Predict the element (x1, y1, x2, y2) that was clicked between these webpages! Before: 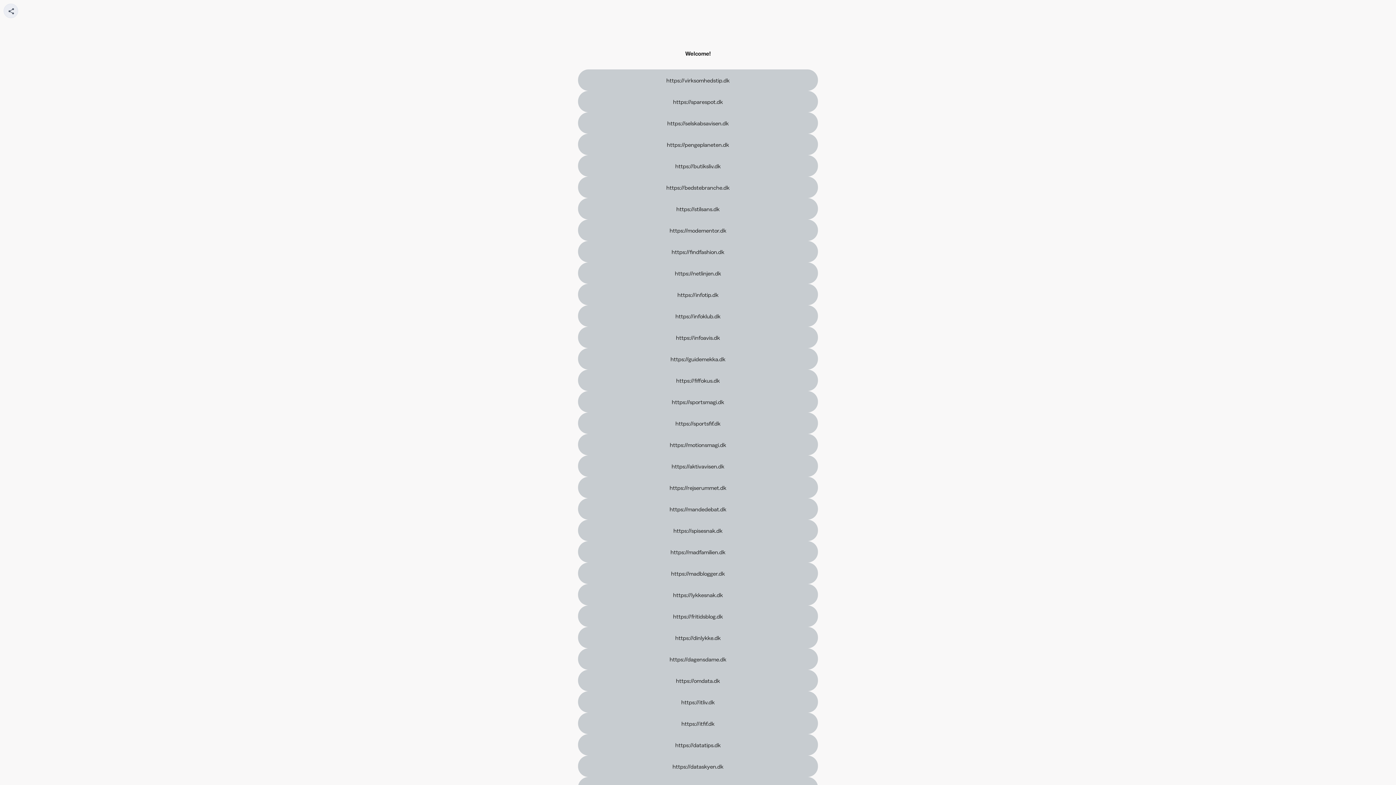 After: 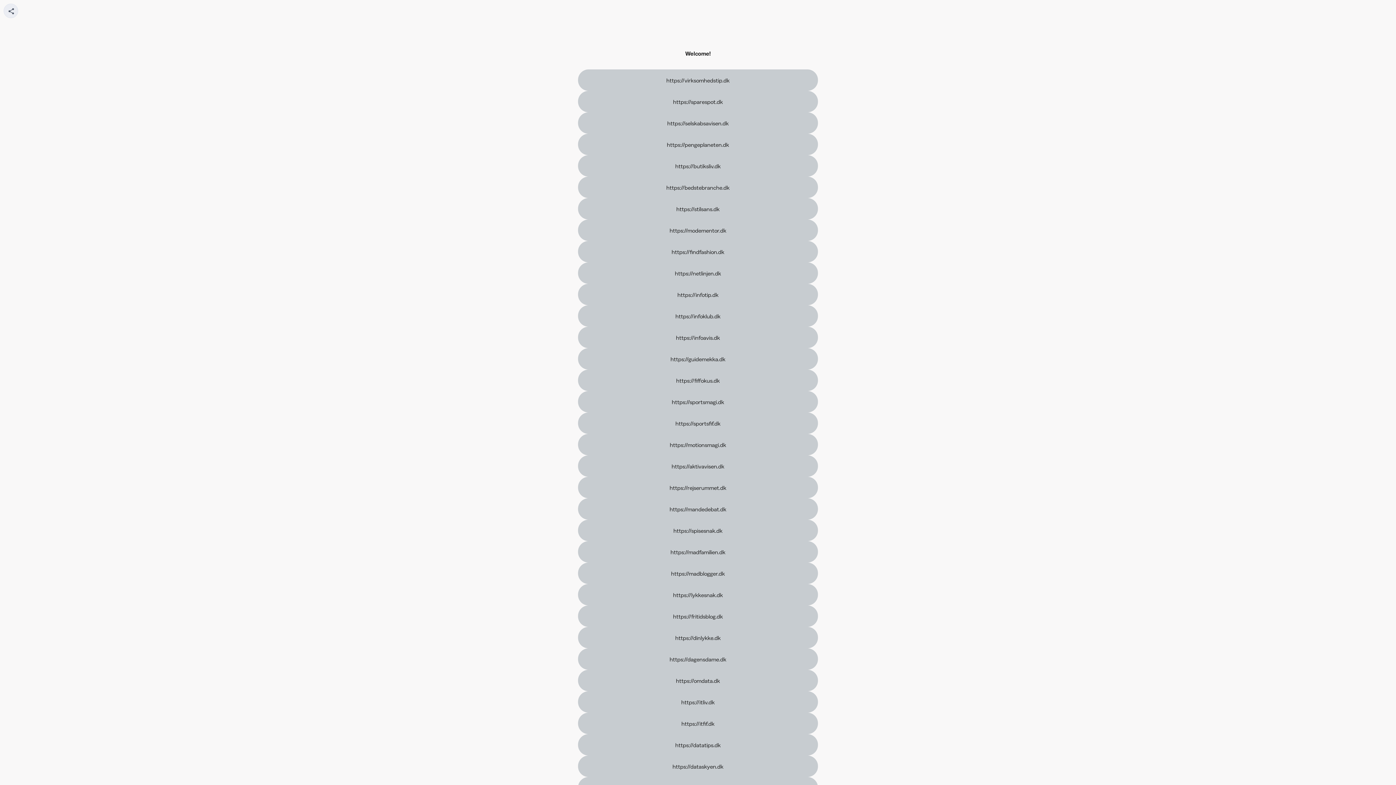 Action: bbox: (578, 498, 818, 520) label: https://mandedebat.dk